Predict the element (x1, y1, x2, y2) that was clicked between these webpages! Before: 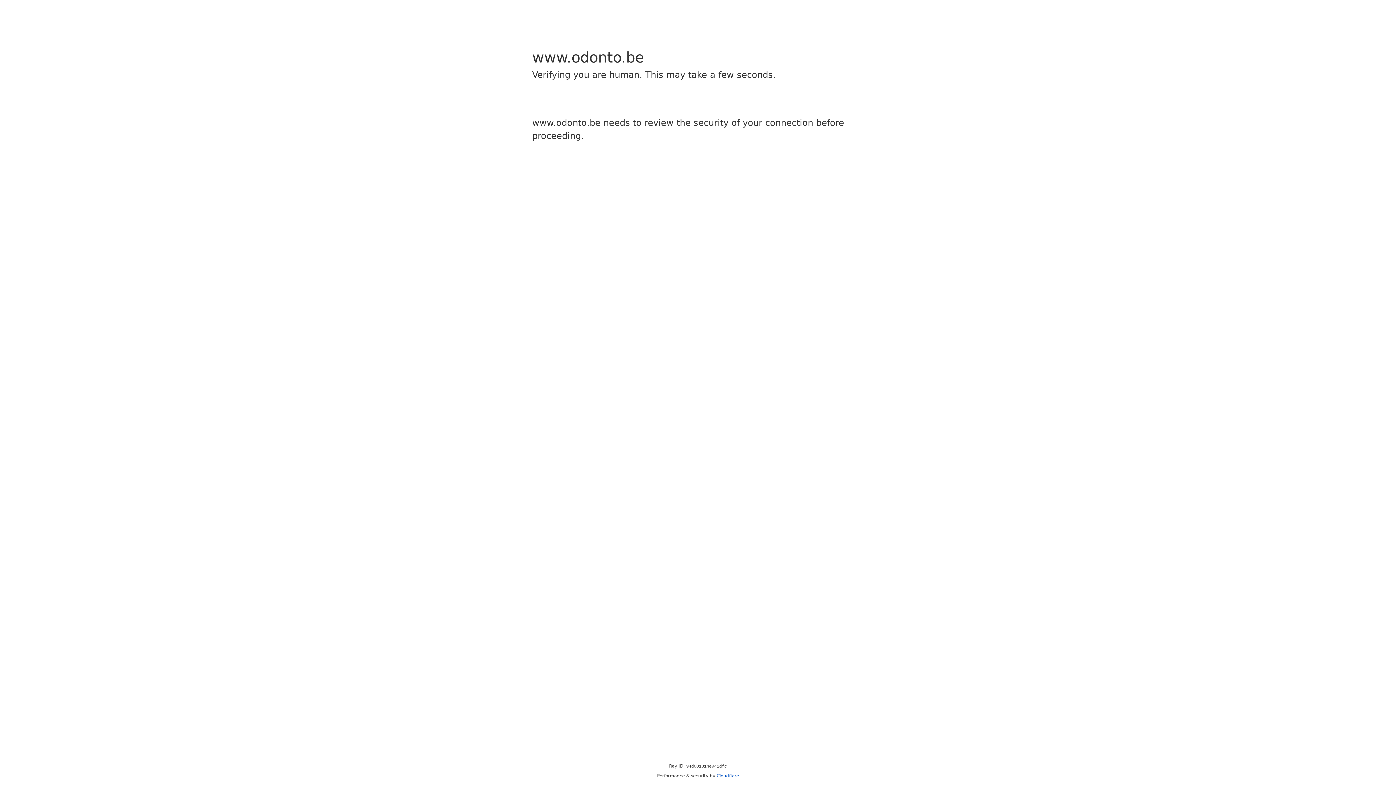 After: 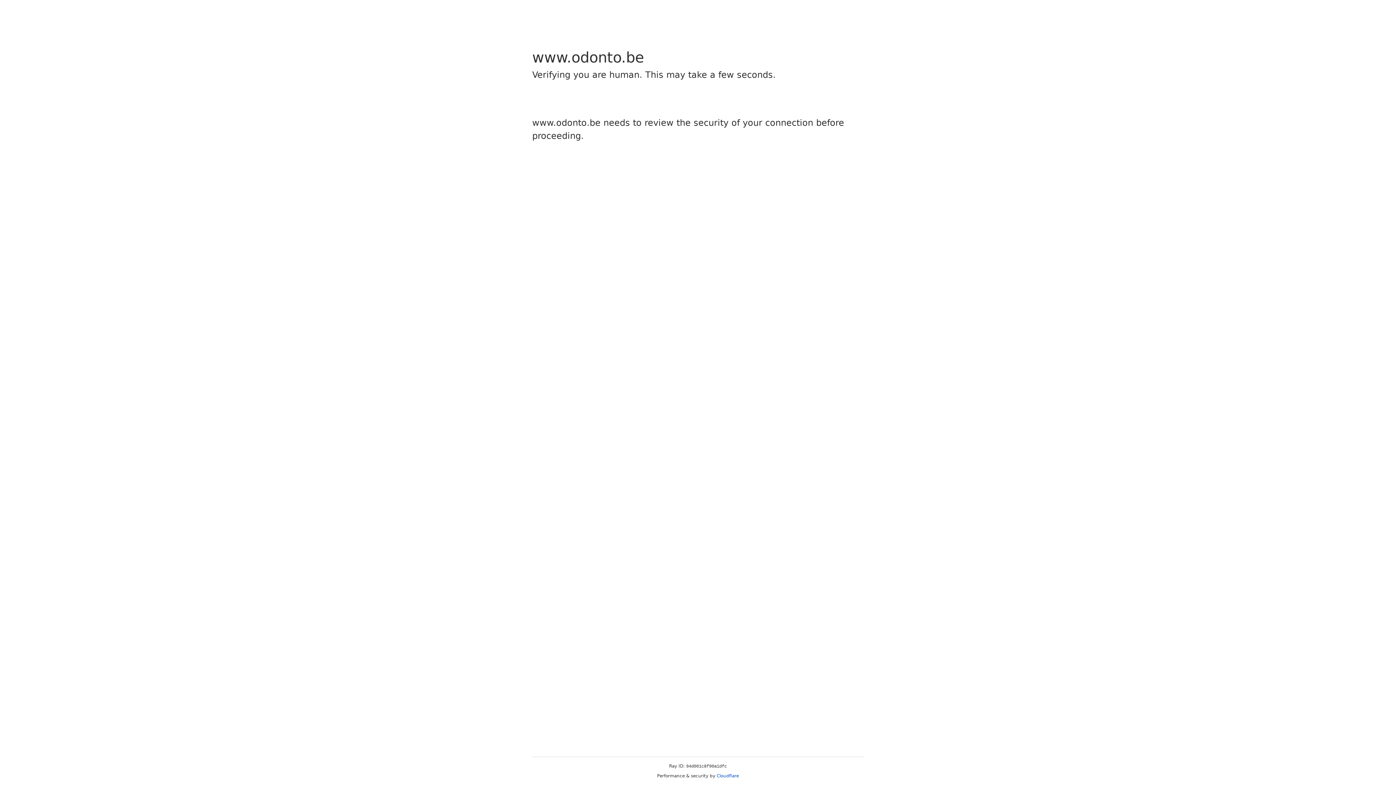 Action: label: Cloudflare bbox: (716, 773, 739, 778)